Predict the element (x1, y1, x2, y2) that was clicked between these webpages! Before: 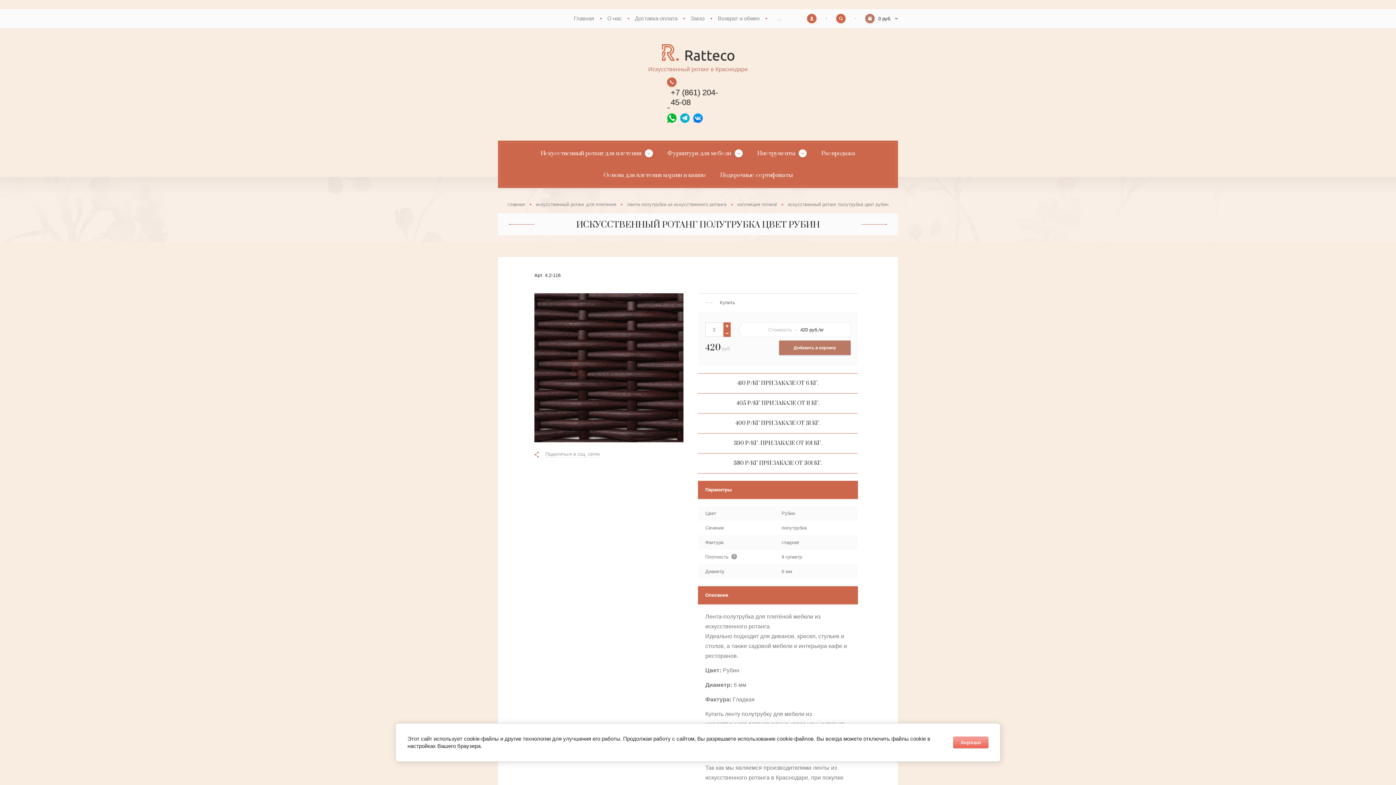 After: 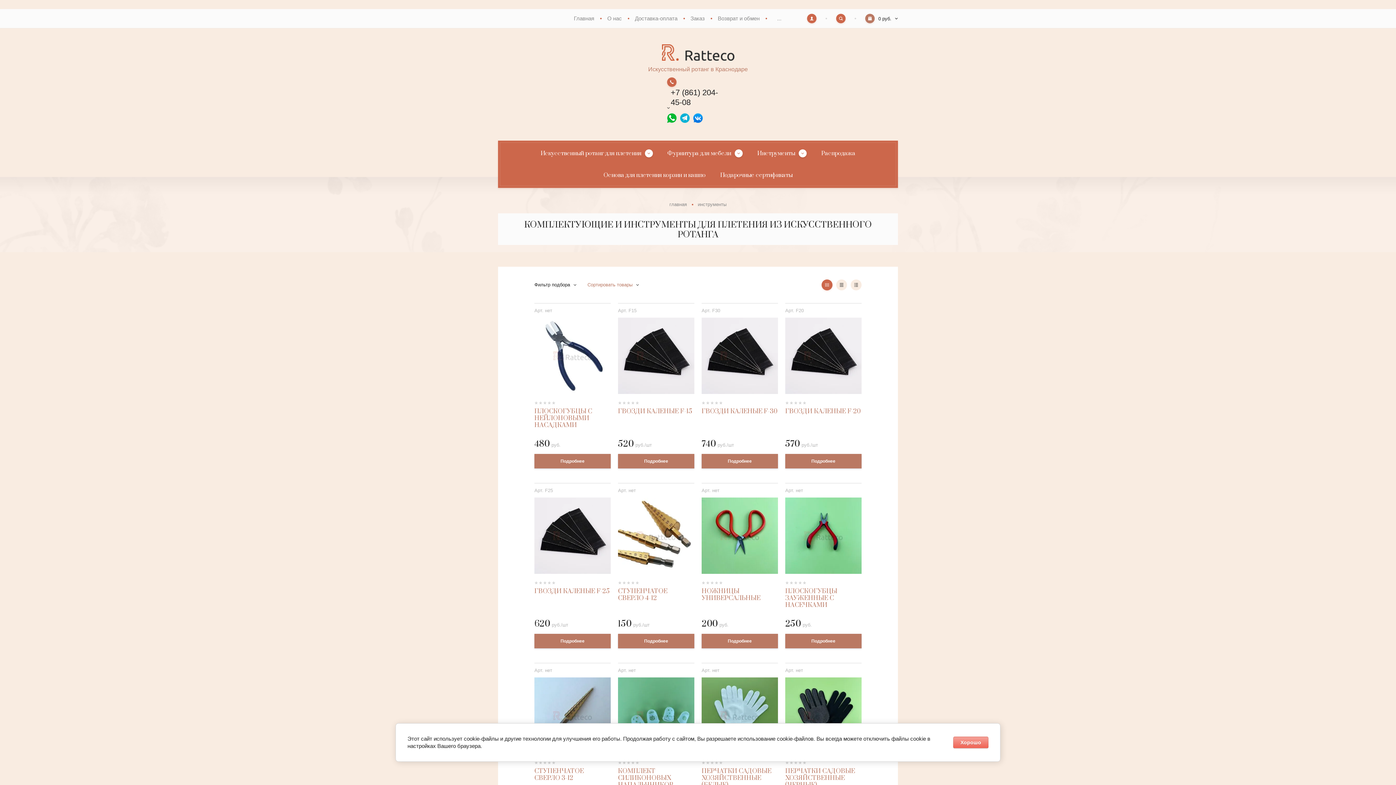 Action: bbox: (757, 149, 806, 157) label: Инструменты 